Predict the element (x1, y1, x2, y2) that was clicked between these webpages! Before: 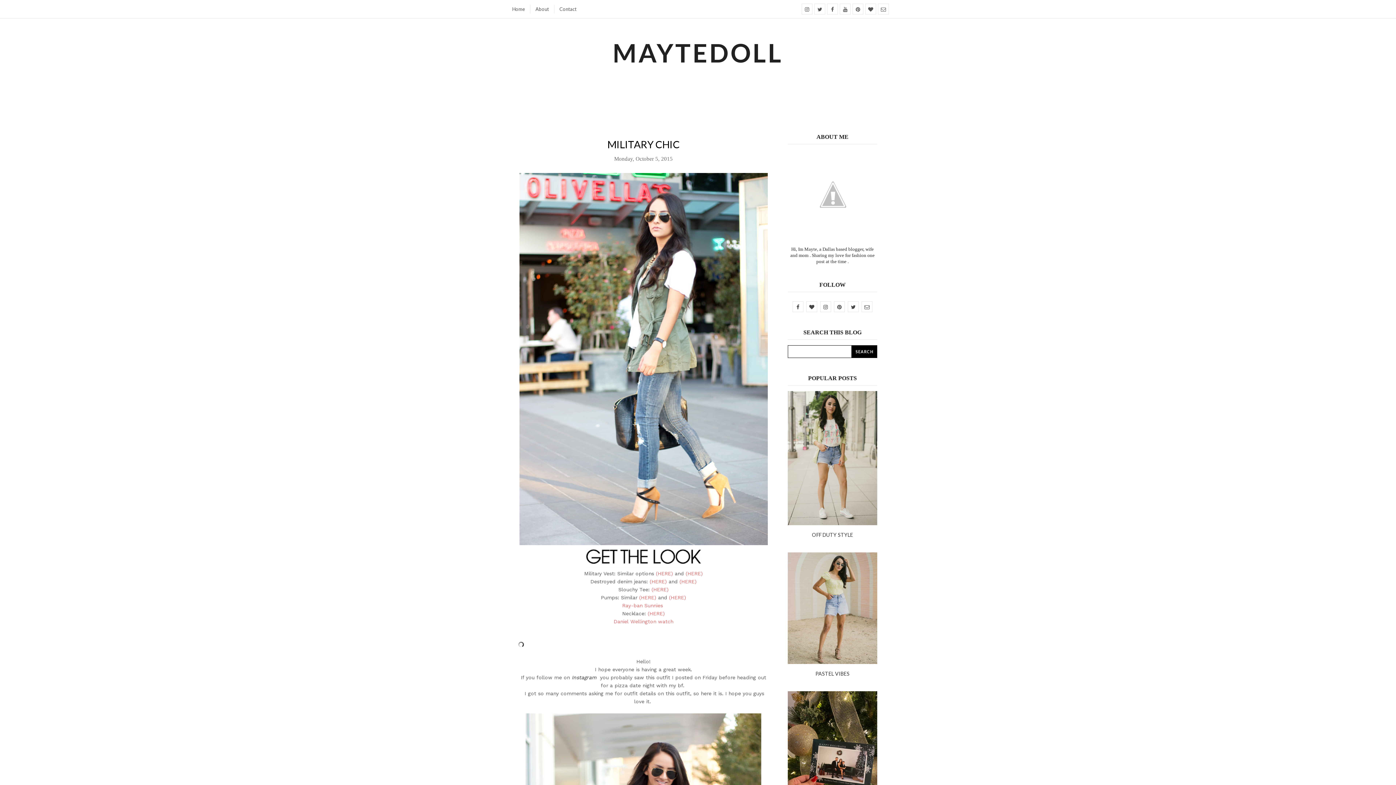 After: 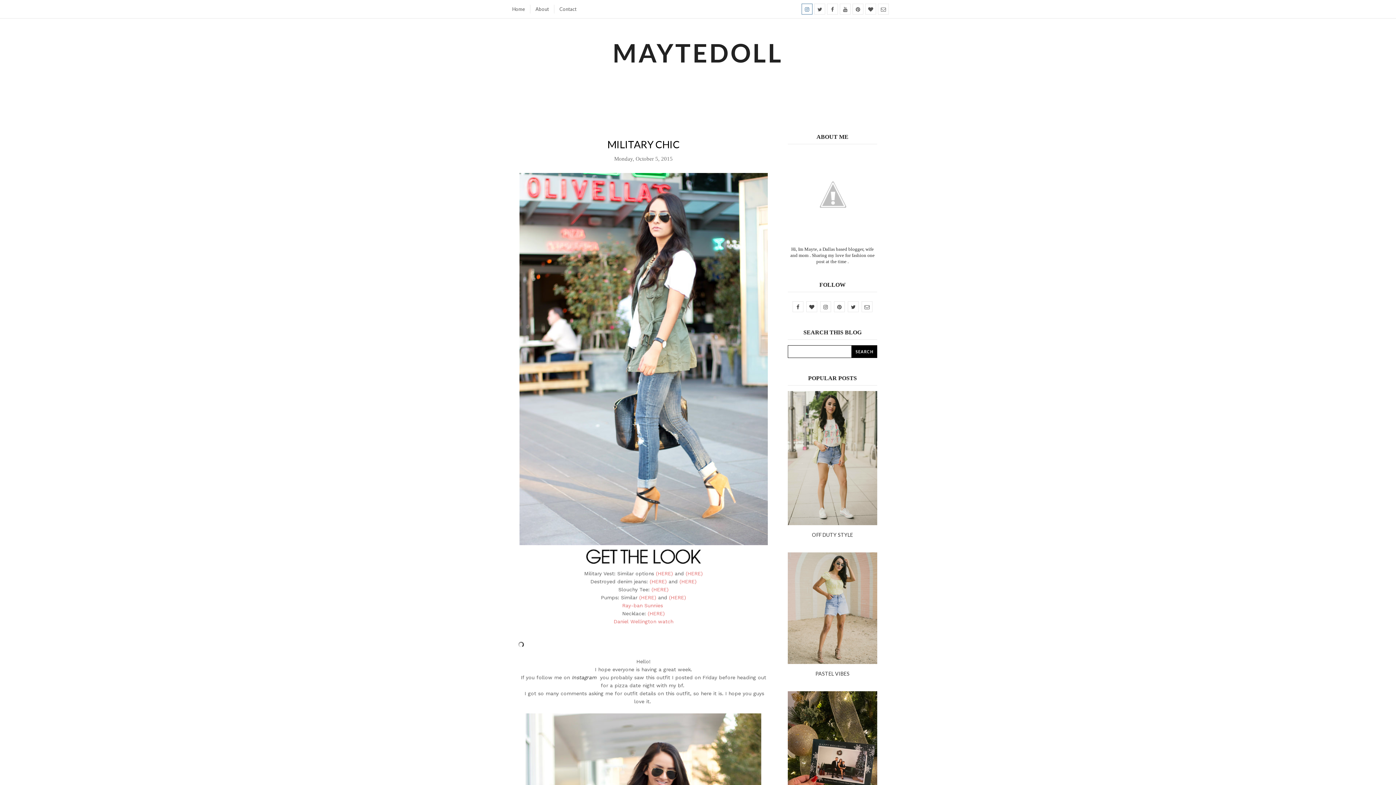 Action: bbox: (801, 3, 812, 14)